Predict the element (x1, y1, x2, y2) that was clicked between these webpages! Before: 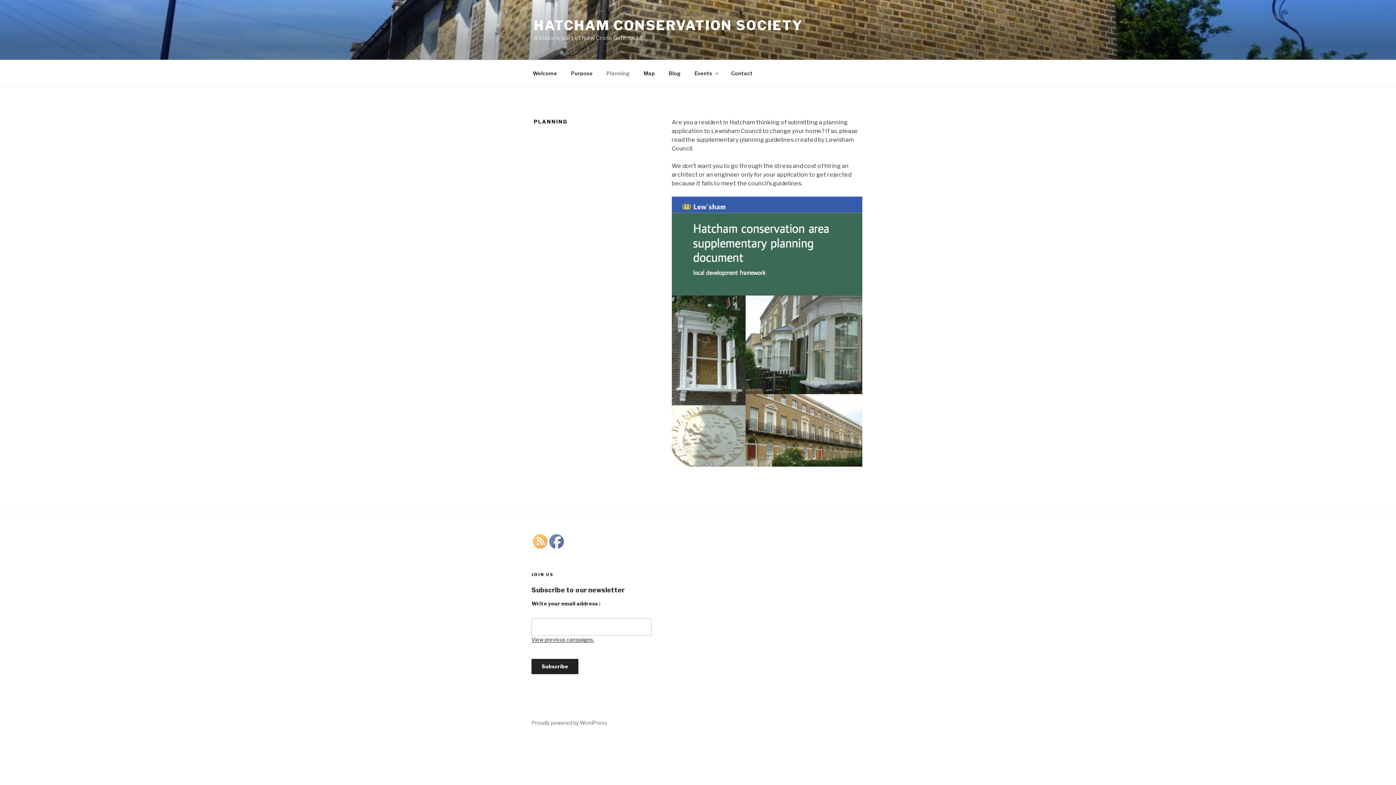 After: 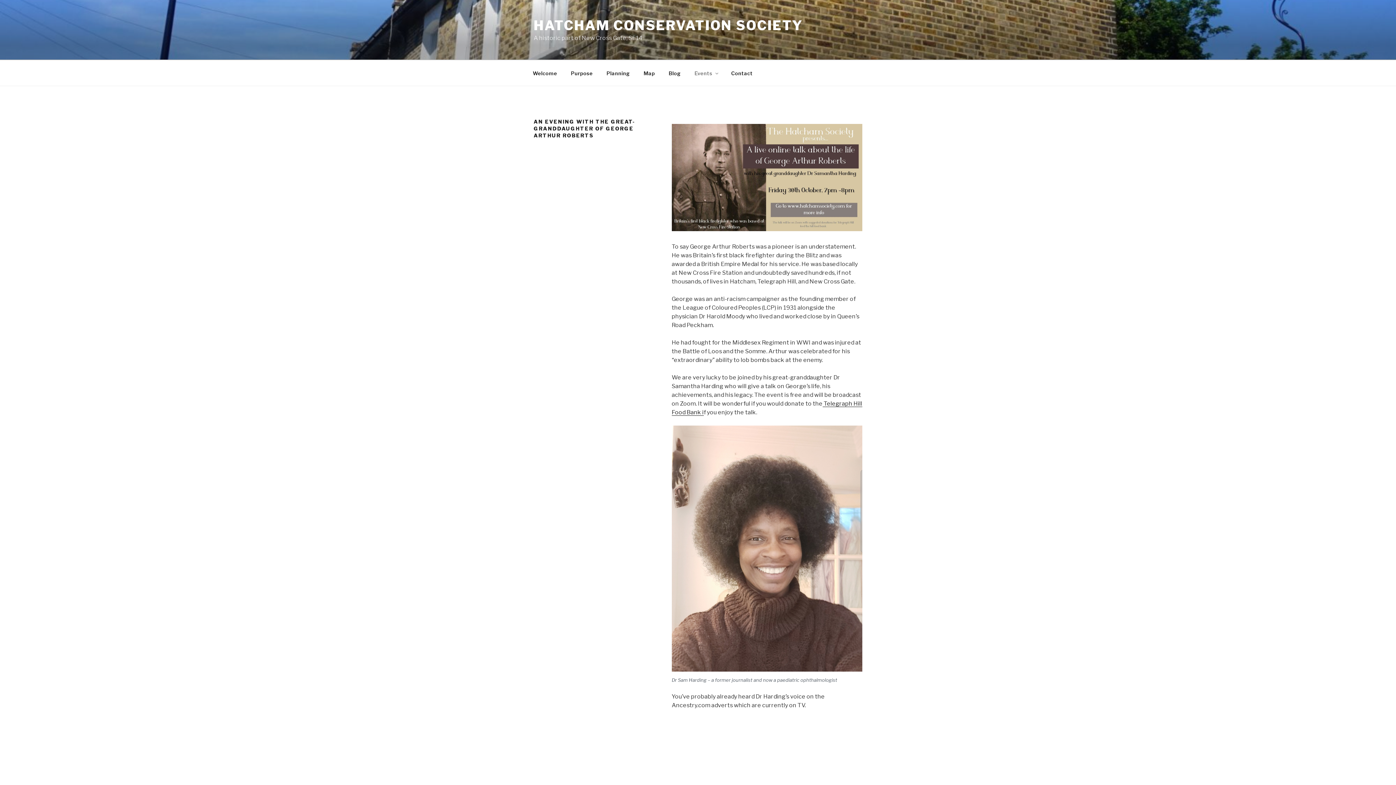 Action: bbox: (688, 64, 724, 82) label: Events